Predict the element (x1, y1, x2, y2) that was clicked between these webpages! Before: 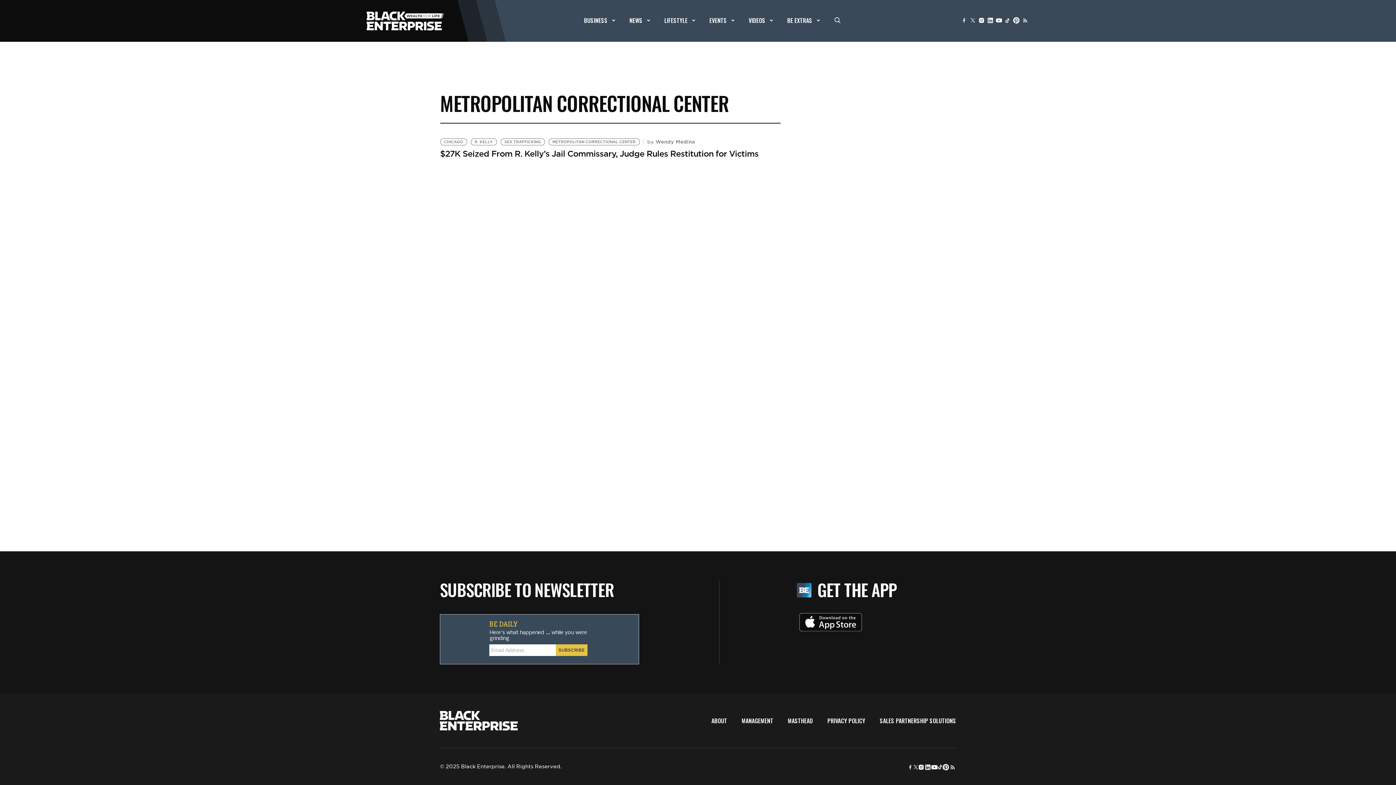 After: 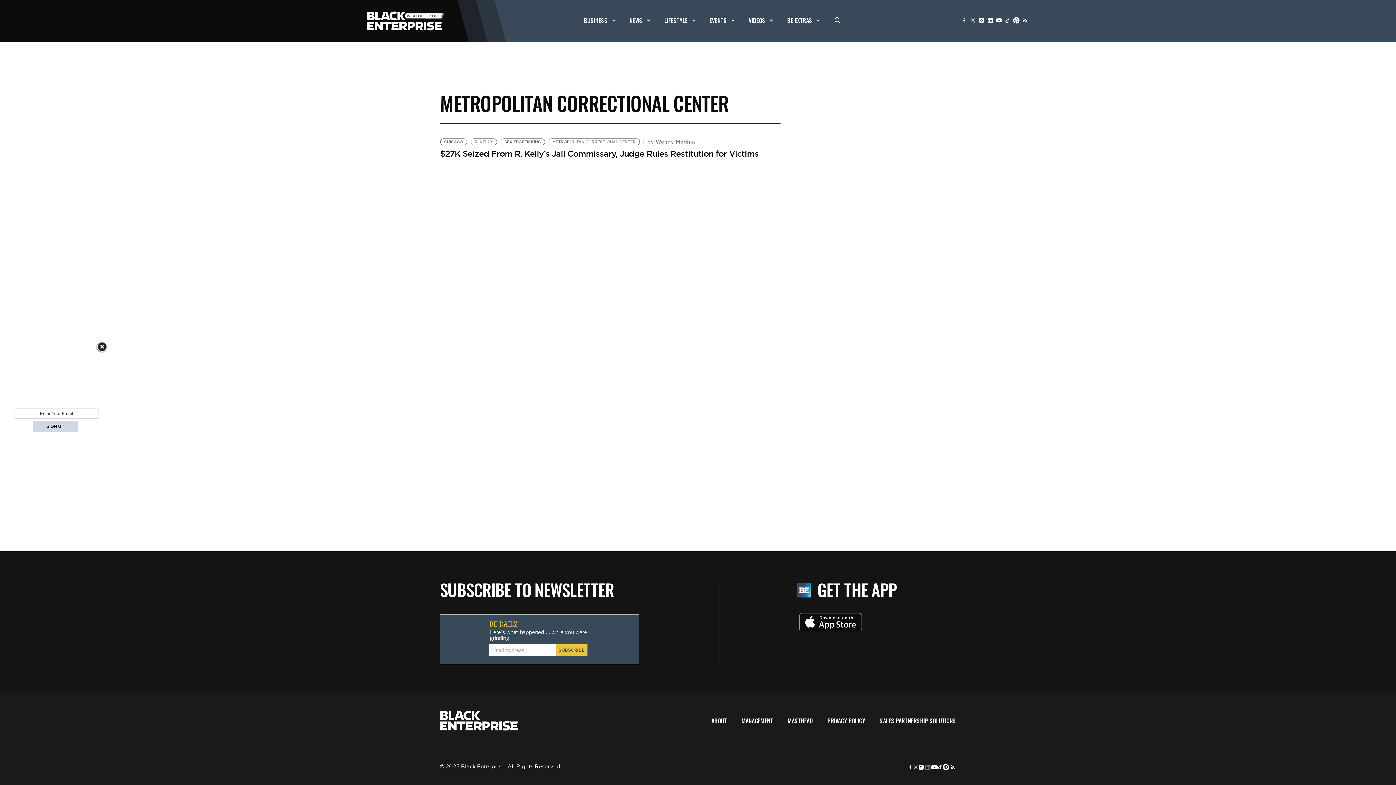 Action: bbox: (924, 763, 931, 771)